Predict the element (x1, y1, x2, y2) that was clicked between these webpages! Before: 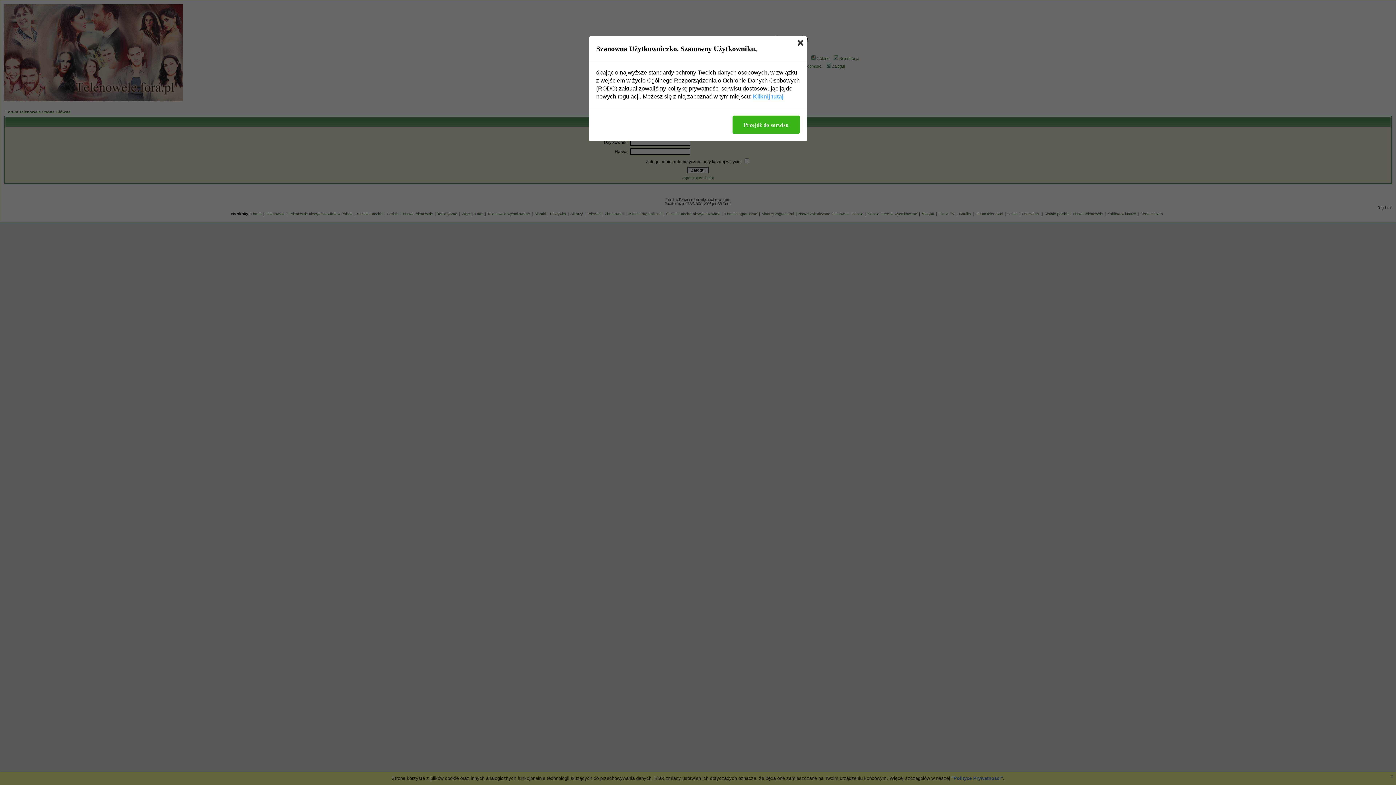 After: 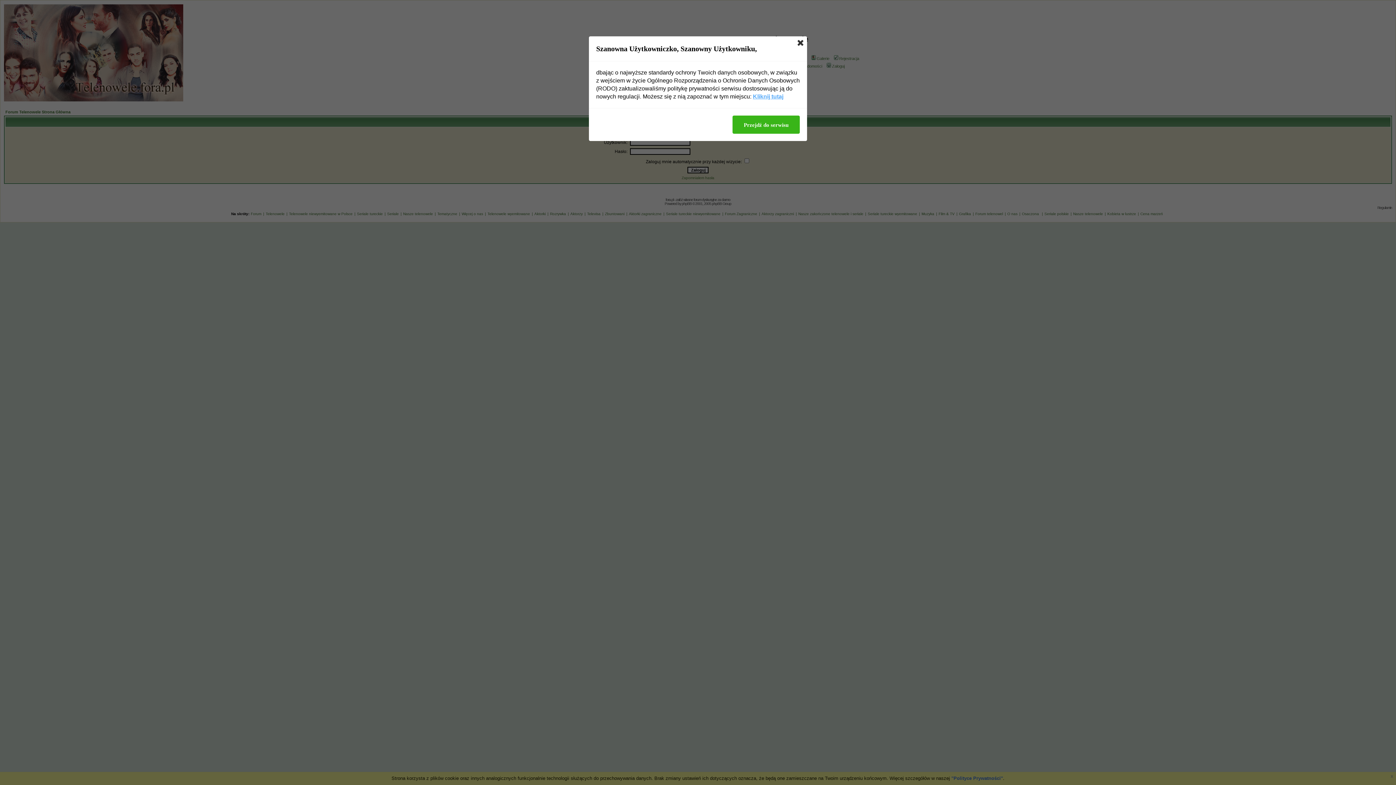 Action: bbox: (753, 92, 783, 100) label: Kliknij tutaj